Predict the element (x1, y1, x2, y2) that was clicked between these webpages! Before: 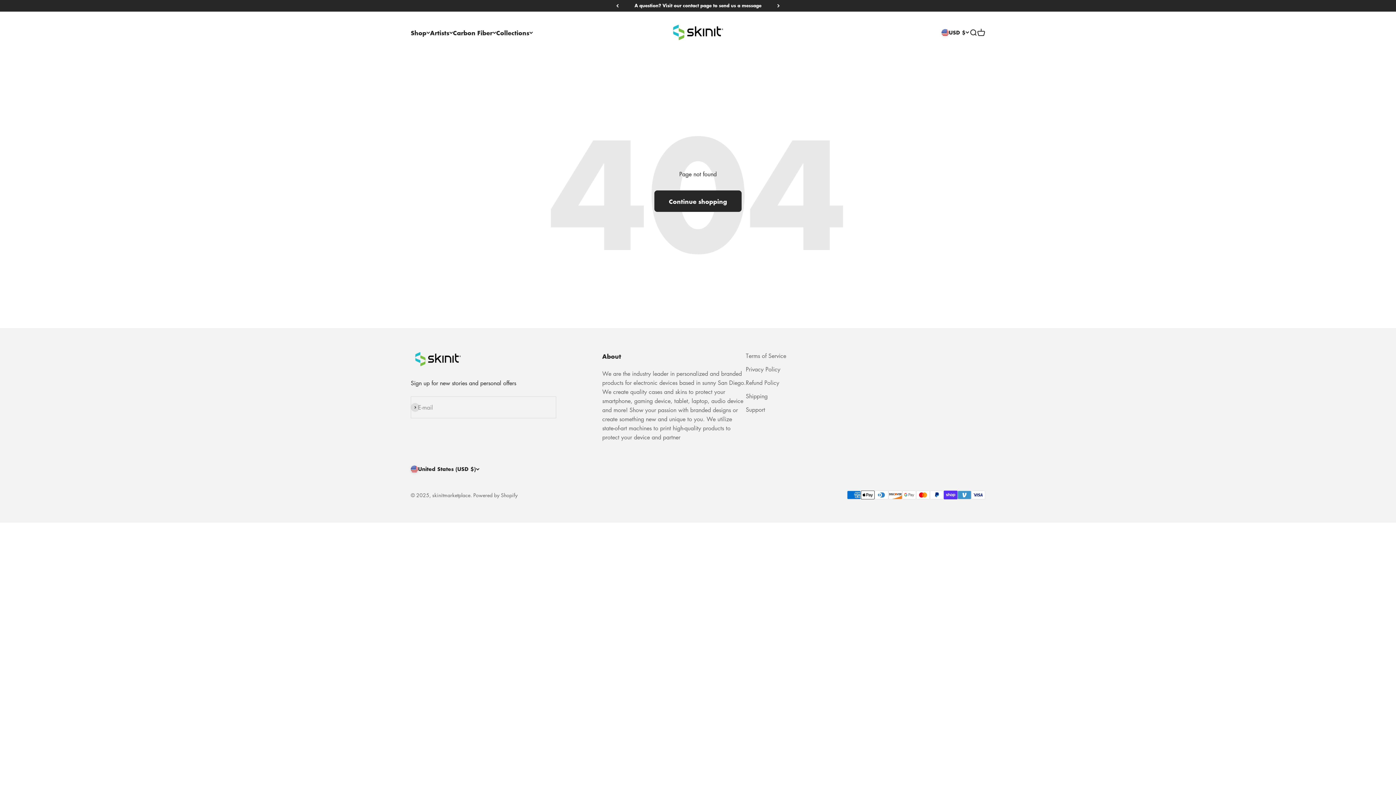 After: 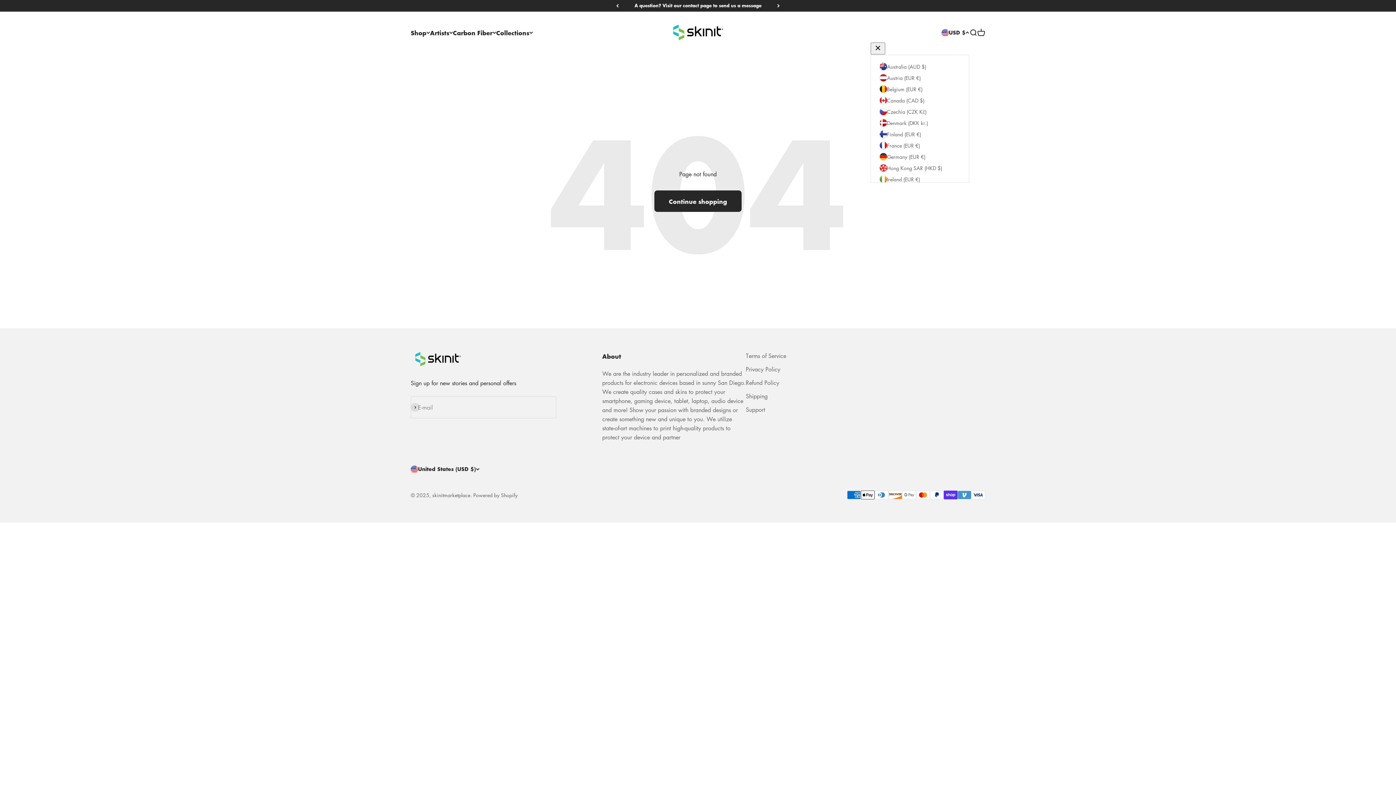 Action: bbox: (941, 28, 969, 36) label: USD $